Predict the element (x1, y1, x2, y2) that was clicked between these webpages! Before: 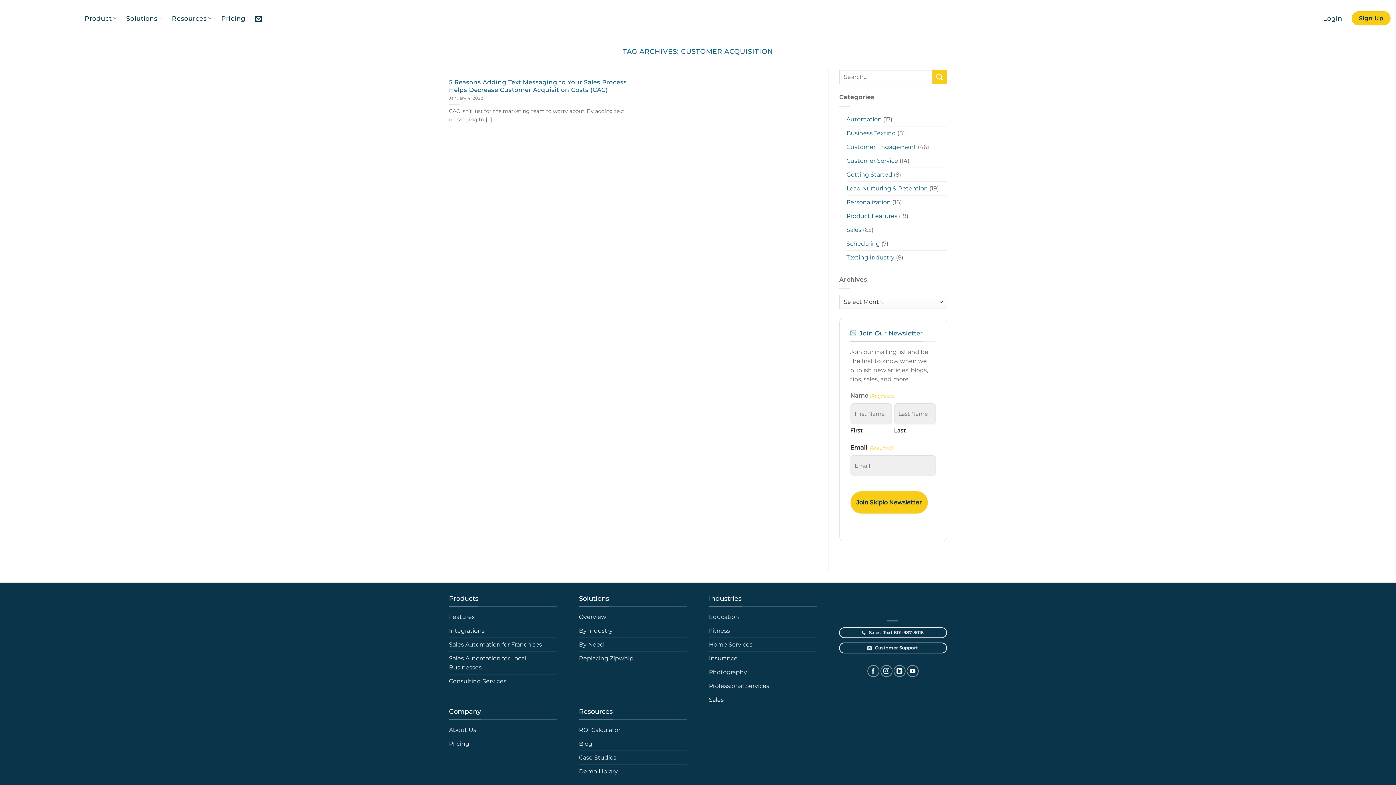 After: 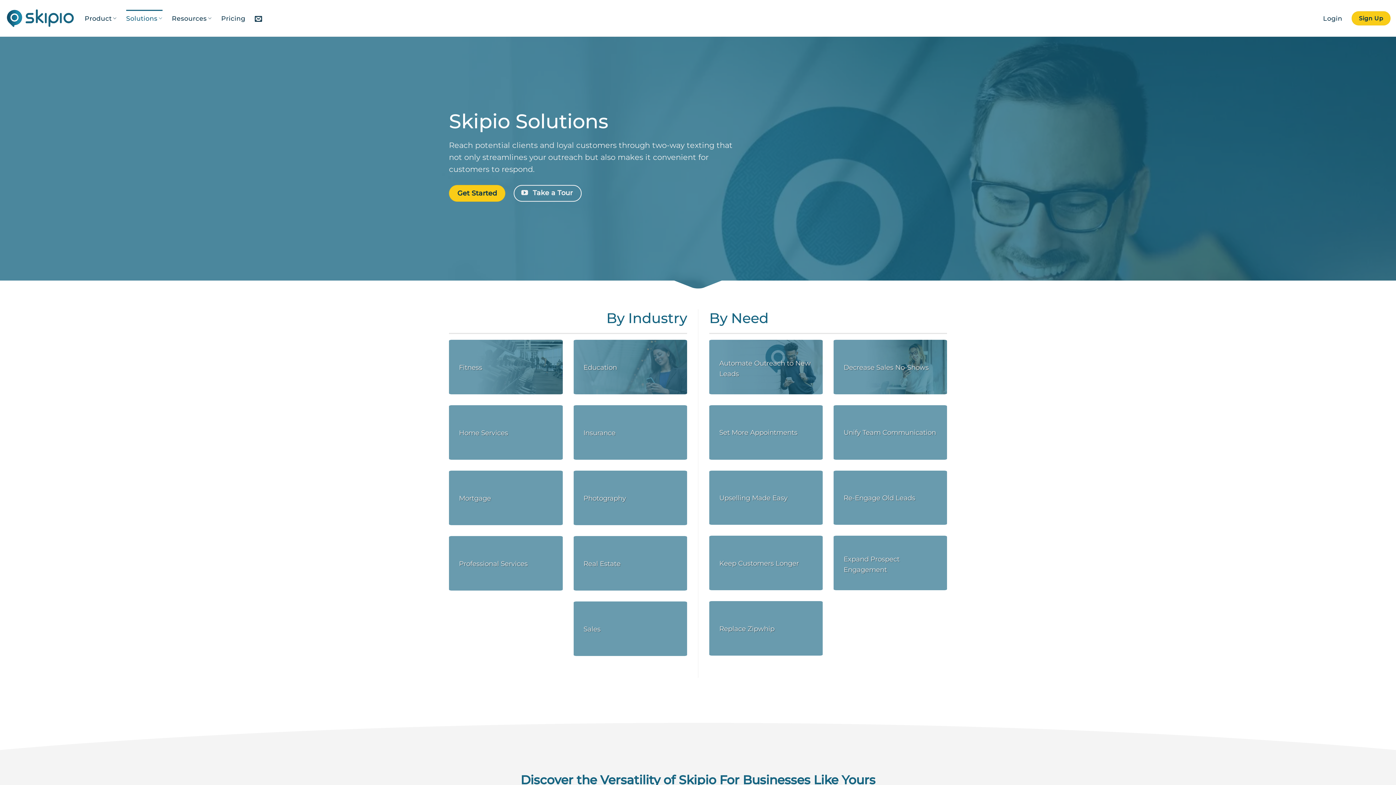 Action: label: Overview bbox: (579, 610, 606, 624)